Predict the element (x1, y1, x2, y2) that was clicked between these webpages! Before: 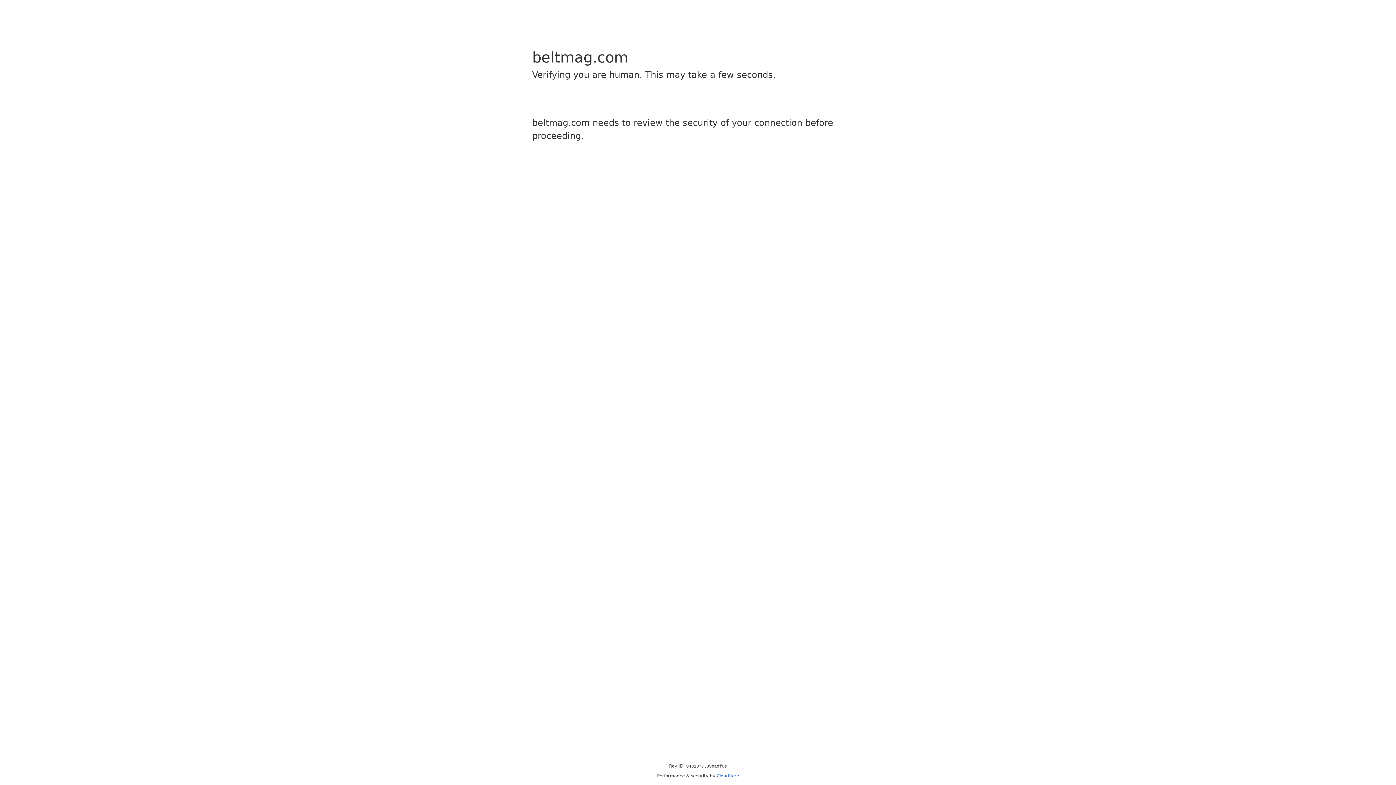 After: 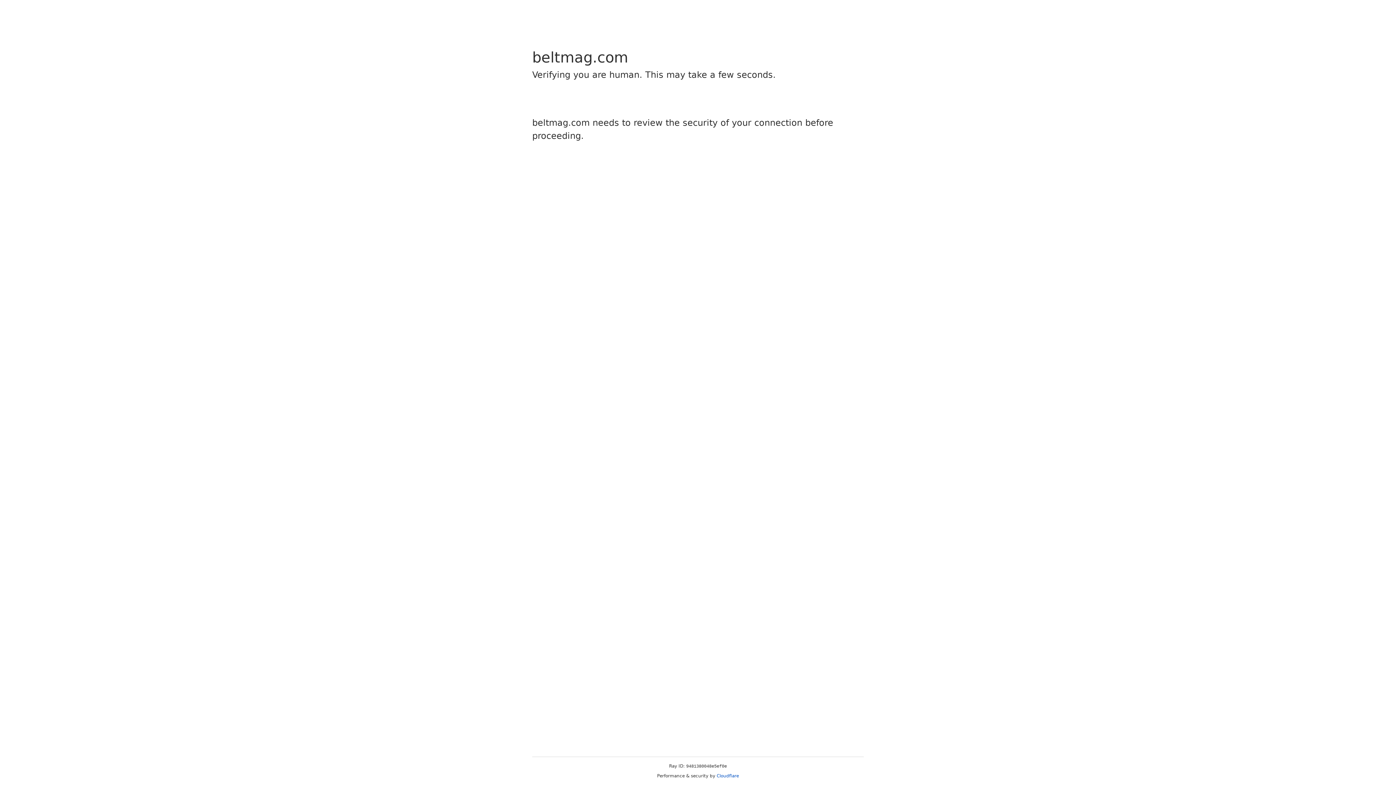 Action: bbox: (716, 773, 739, 778) label: Cloudflare